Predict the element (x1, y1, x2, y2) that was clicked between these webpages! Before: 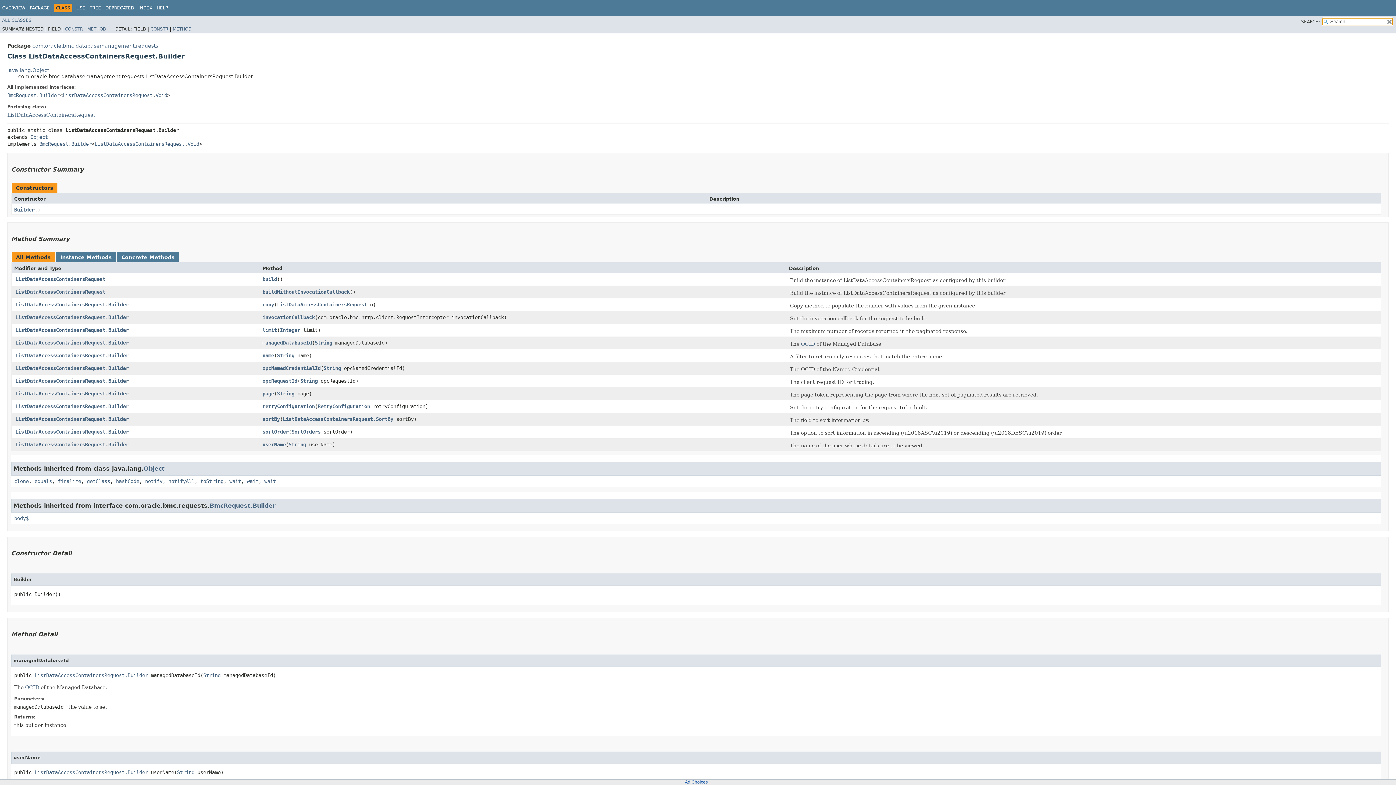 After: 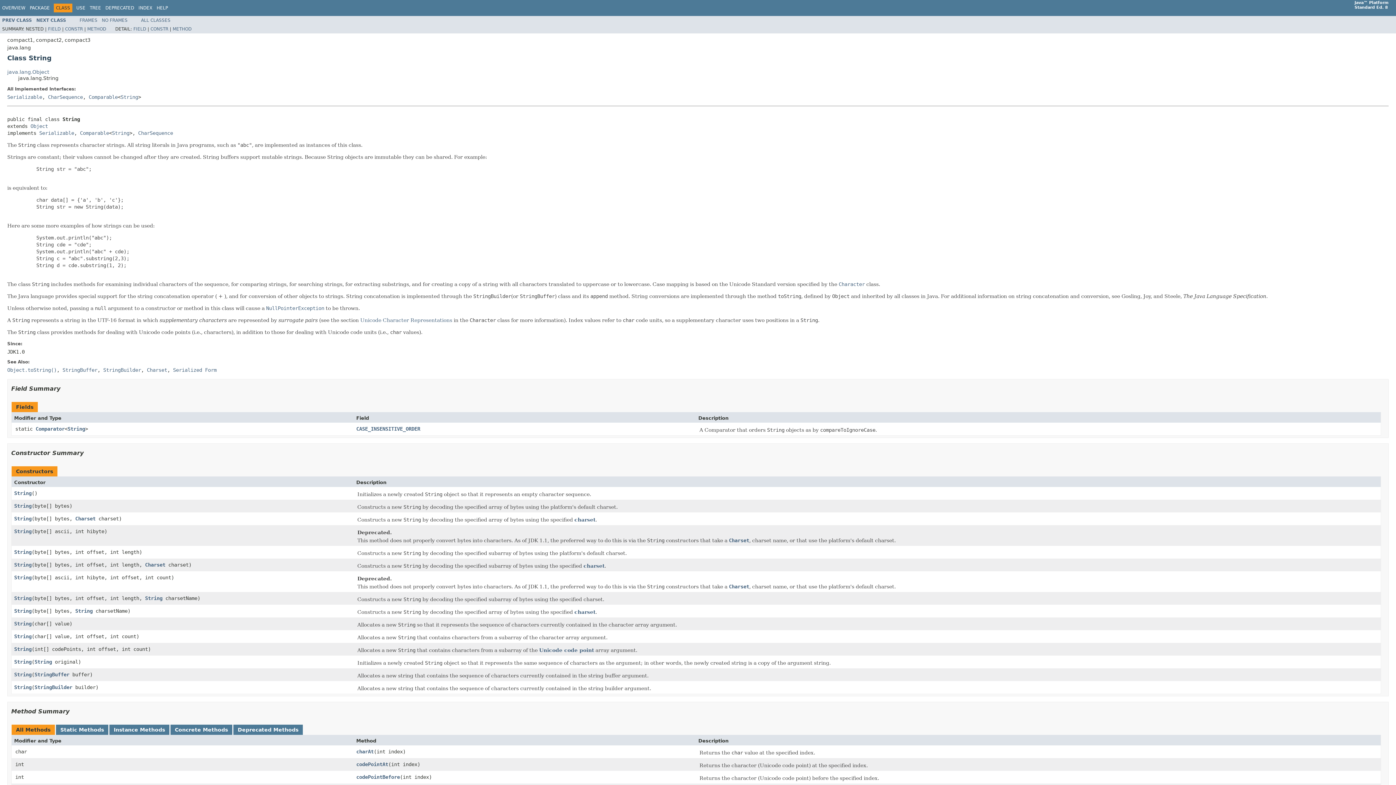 Action: bbox: (323, 365, 341, 371) label: String